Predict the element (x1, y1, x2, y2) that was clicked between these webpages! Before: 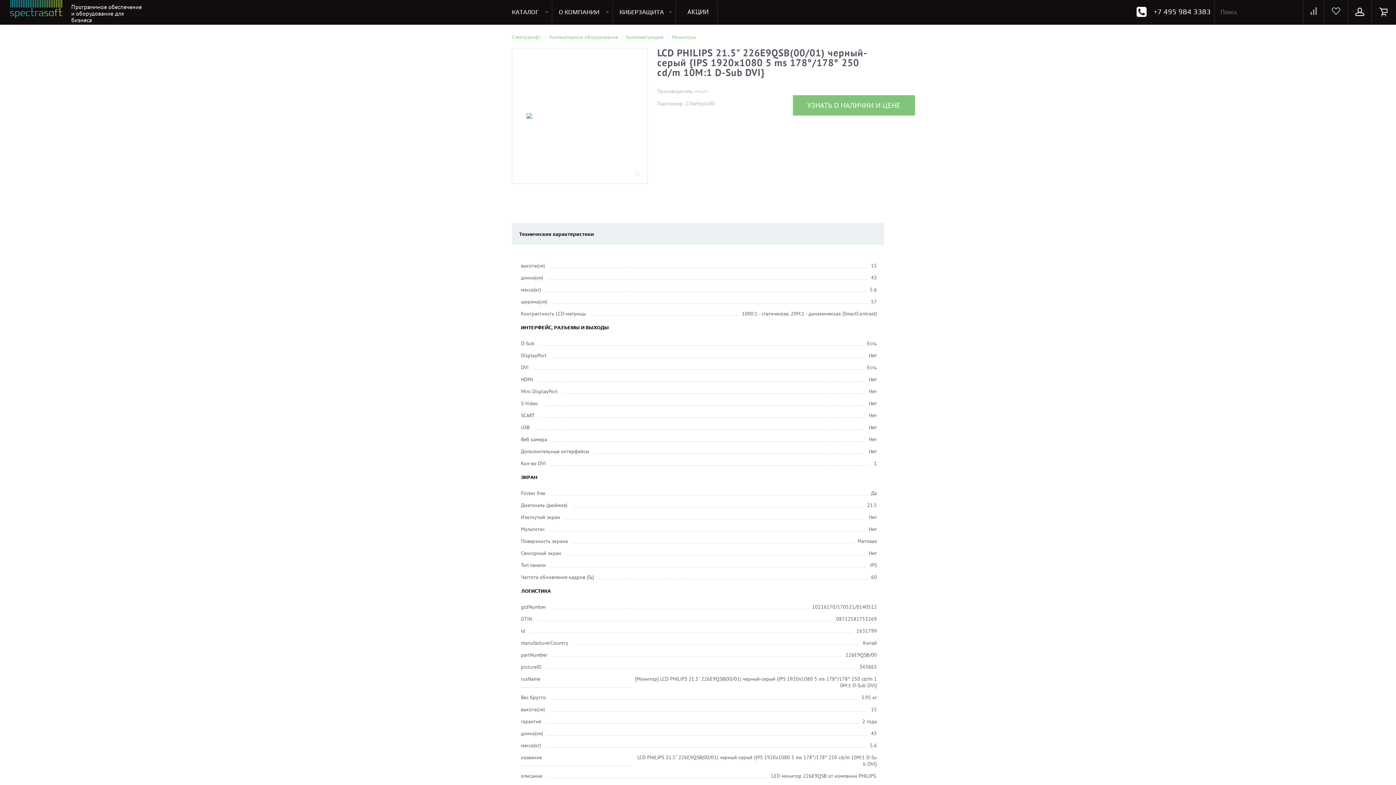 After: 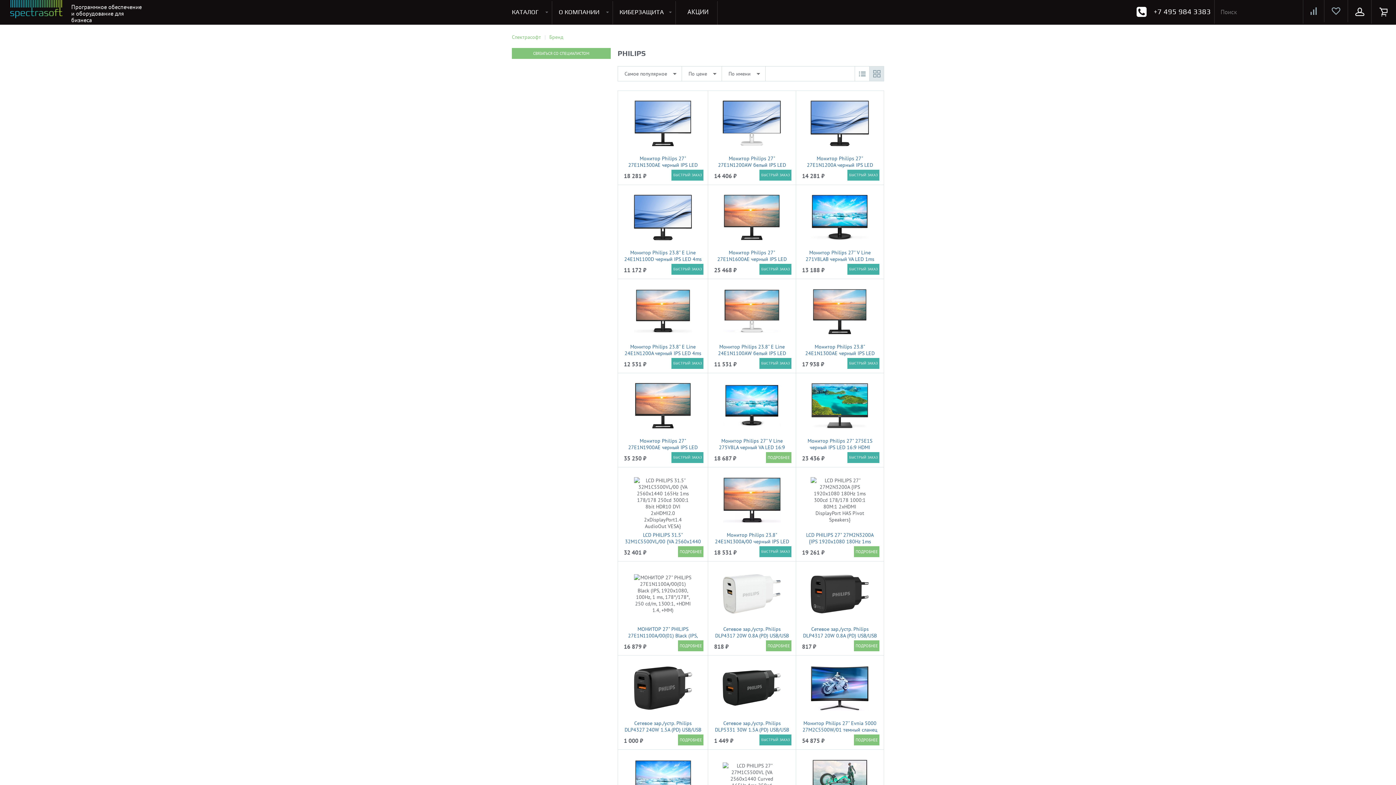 Action: bbox: (695, 89, 708, 94) label: PHILIPS